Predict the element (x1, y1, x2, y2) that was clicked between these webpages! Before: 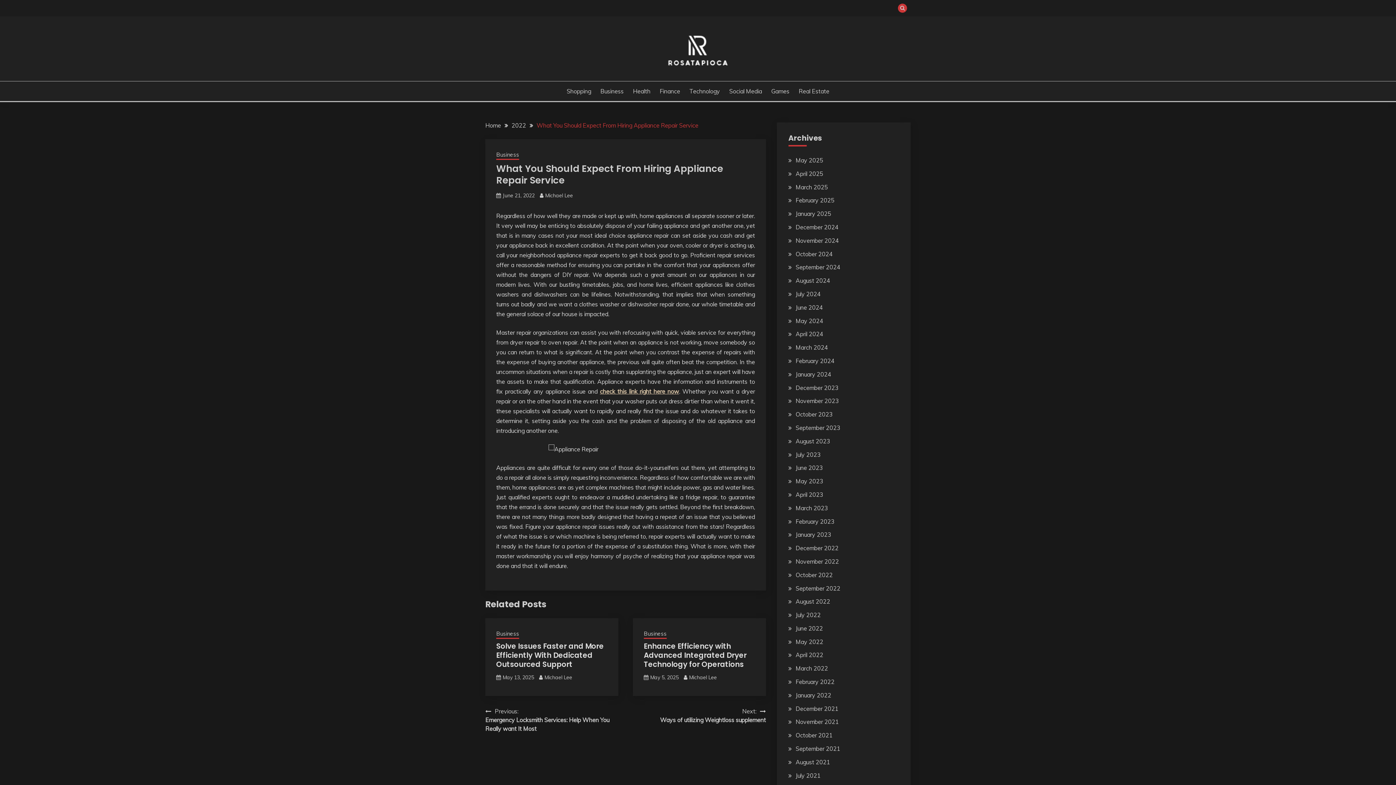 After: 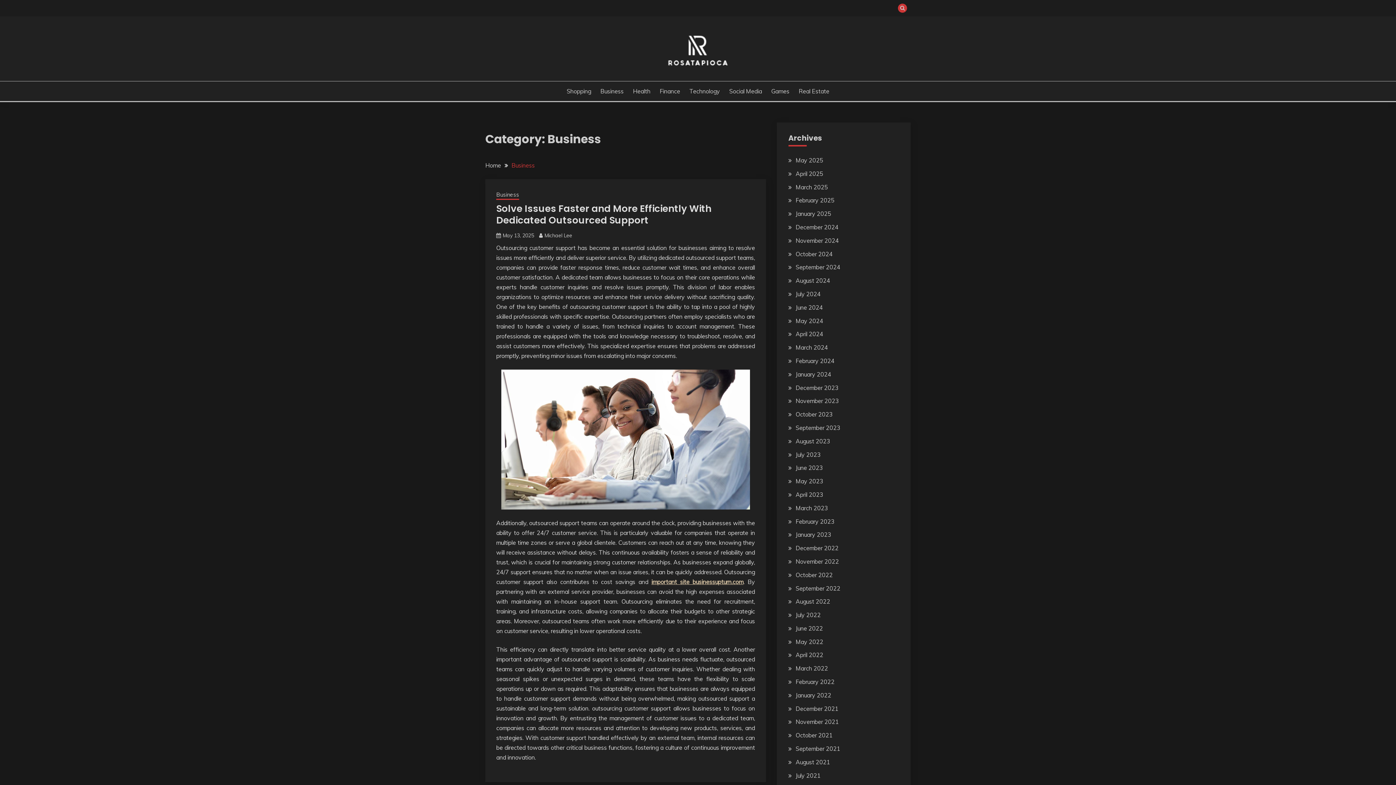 Action: label: Business bbox: (496, 630, 519, 639)